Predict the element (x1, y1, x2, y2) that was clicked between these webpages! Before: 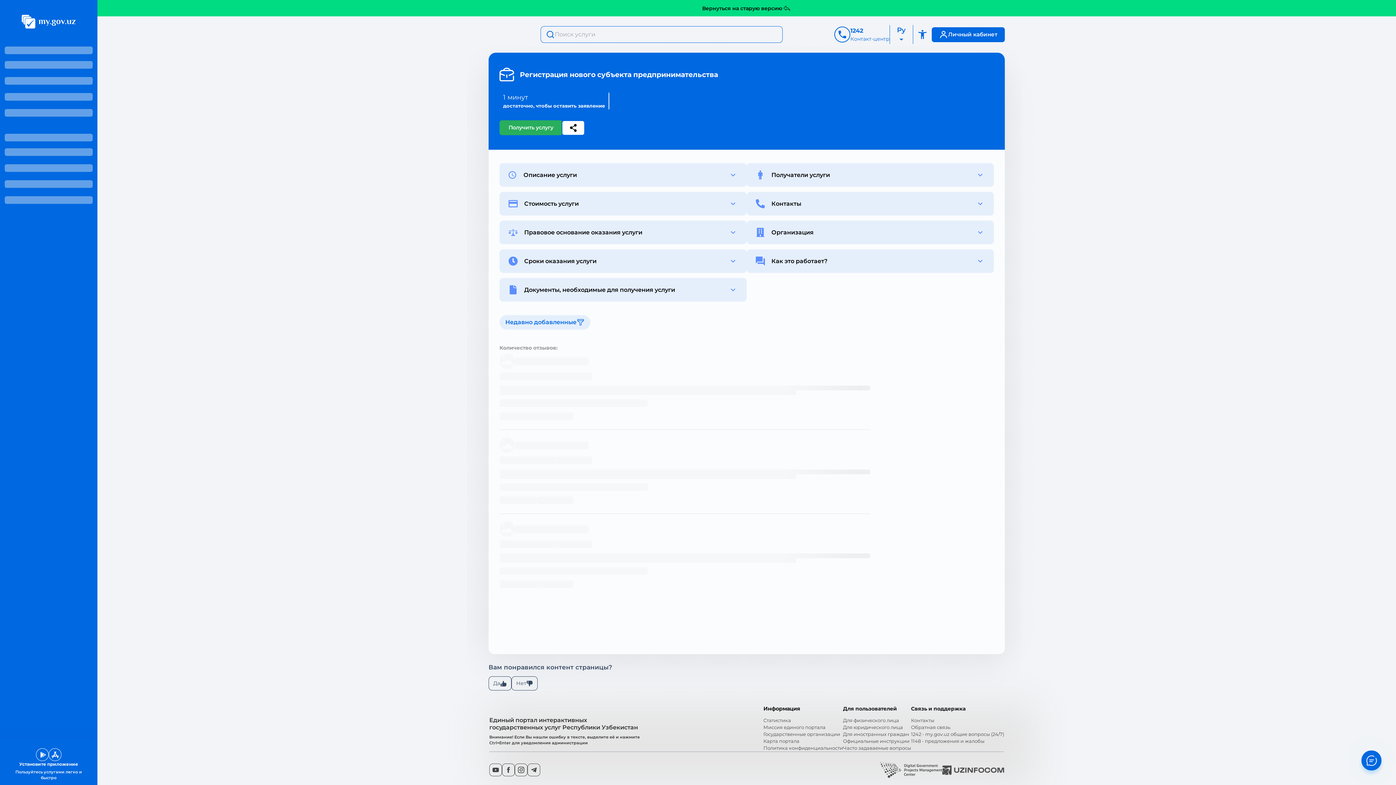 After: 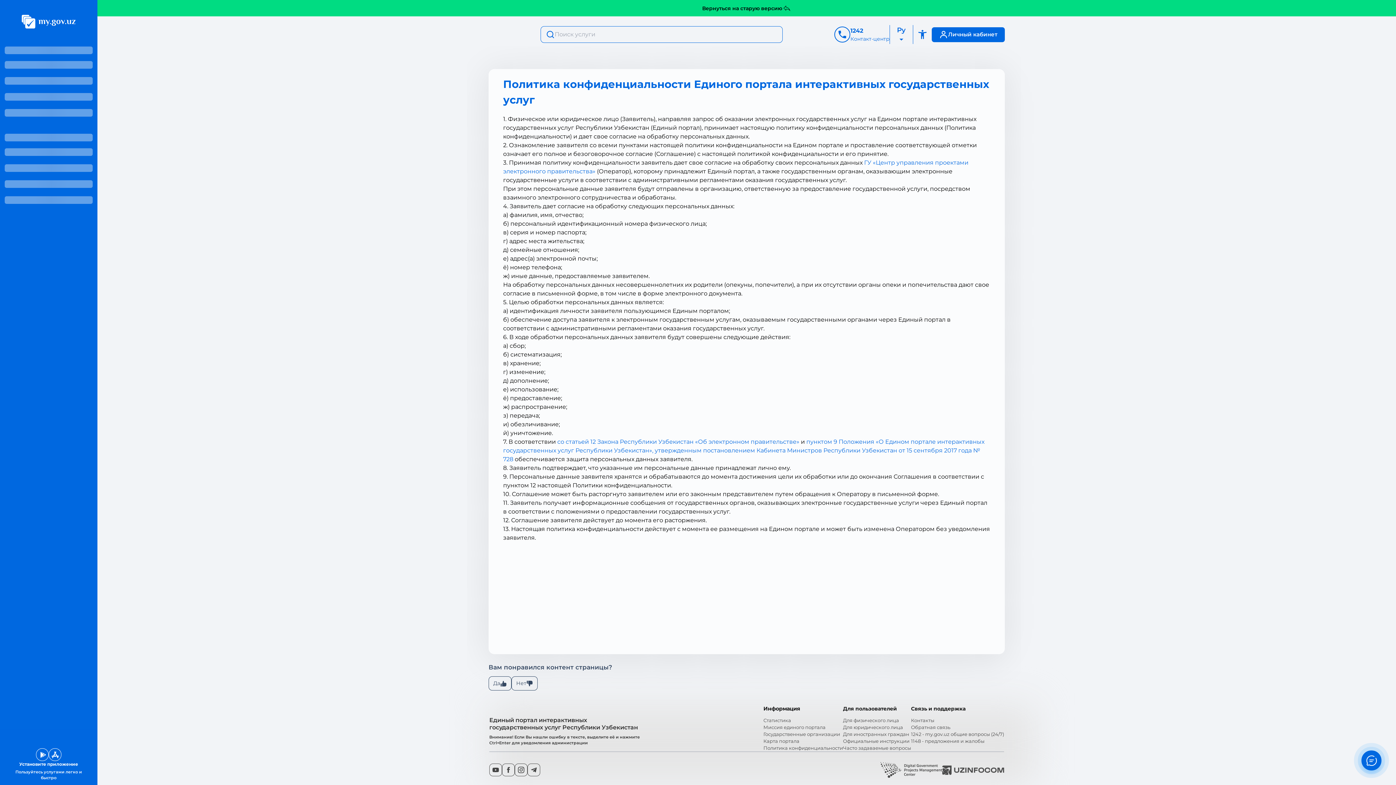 Action: bbox: (763, 745, 843, 752) label: Политика конфиденциальности